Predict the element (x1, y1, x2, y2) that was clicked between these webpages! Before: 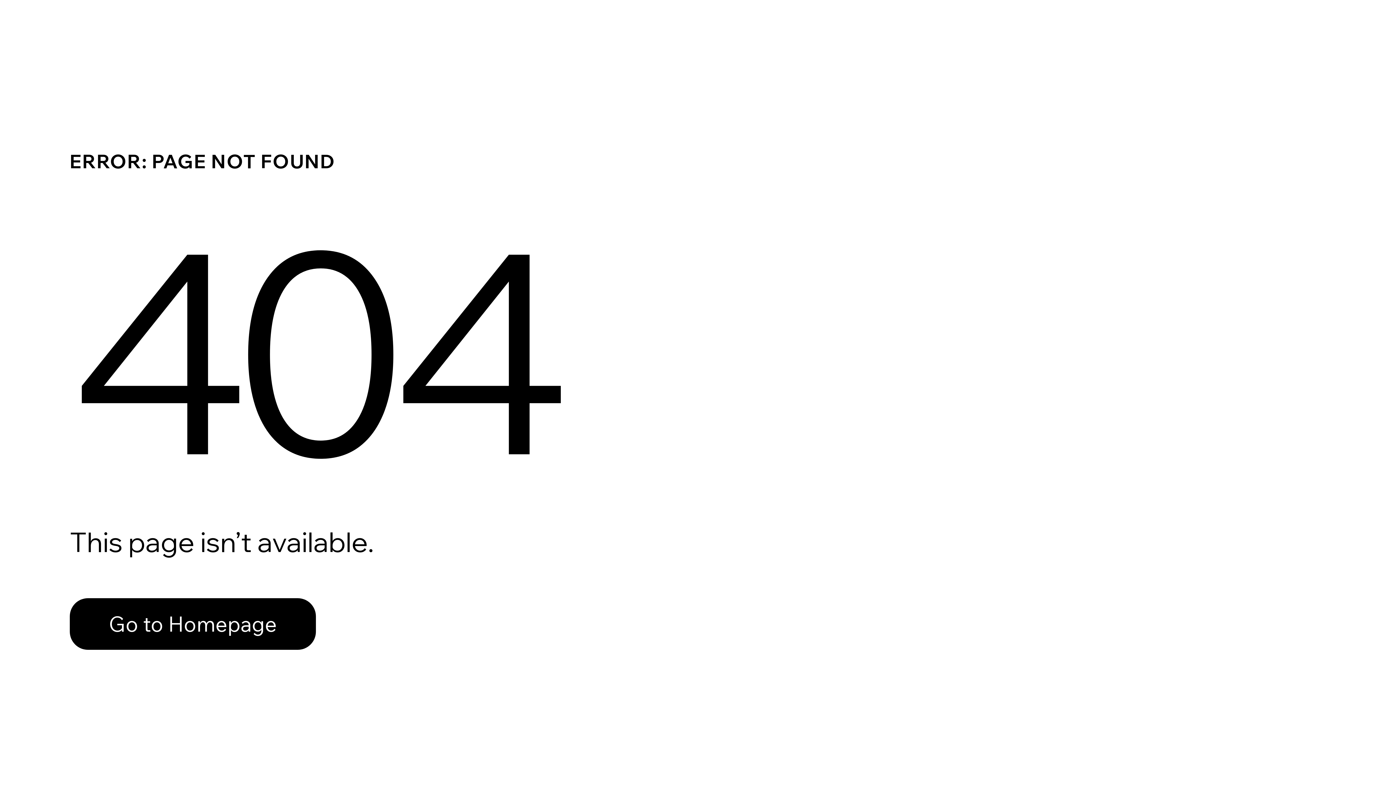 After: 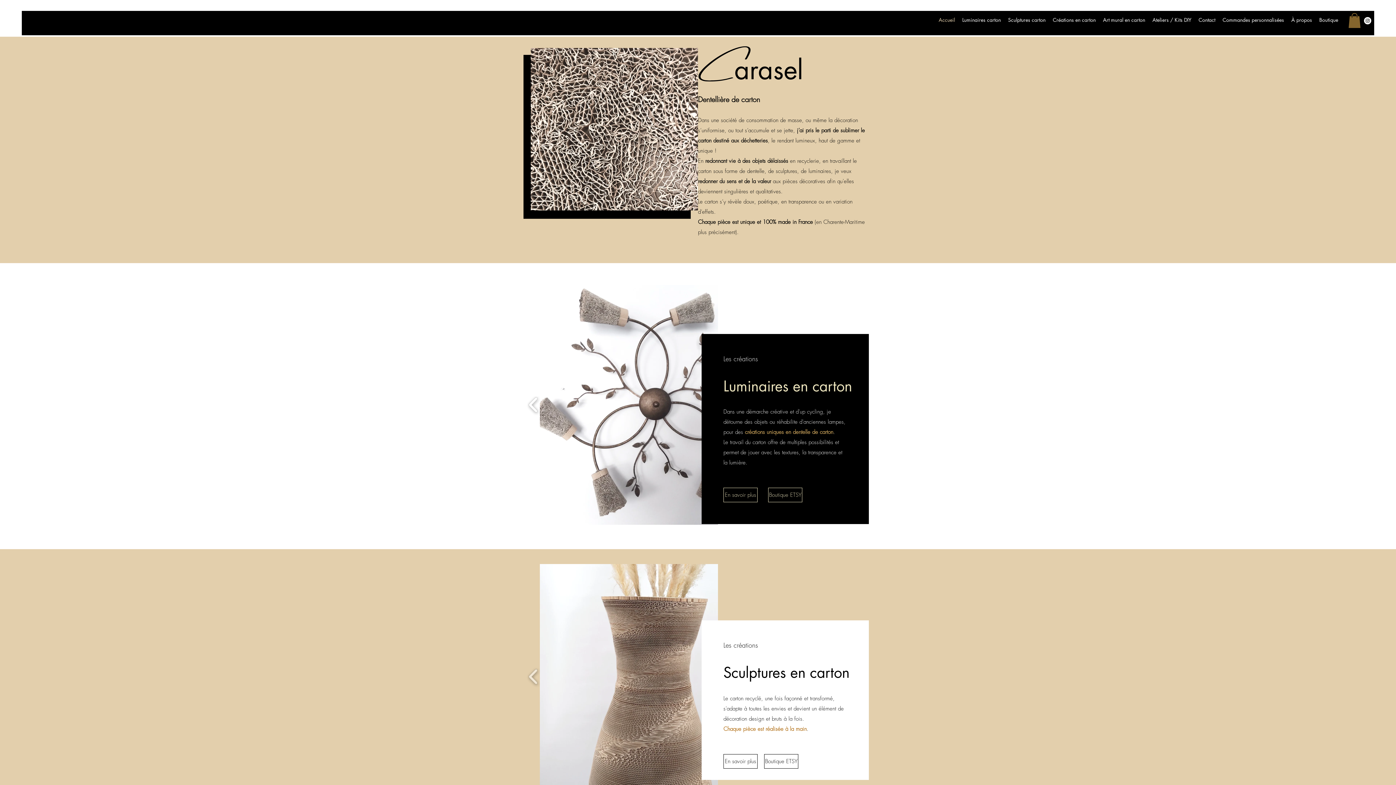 Action: bbox: (69, 582, 768, 659) label: Go to Homepage